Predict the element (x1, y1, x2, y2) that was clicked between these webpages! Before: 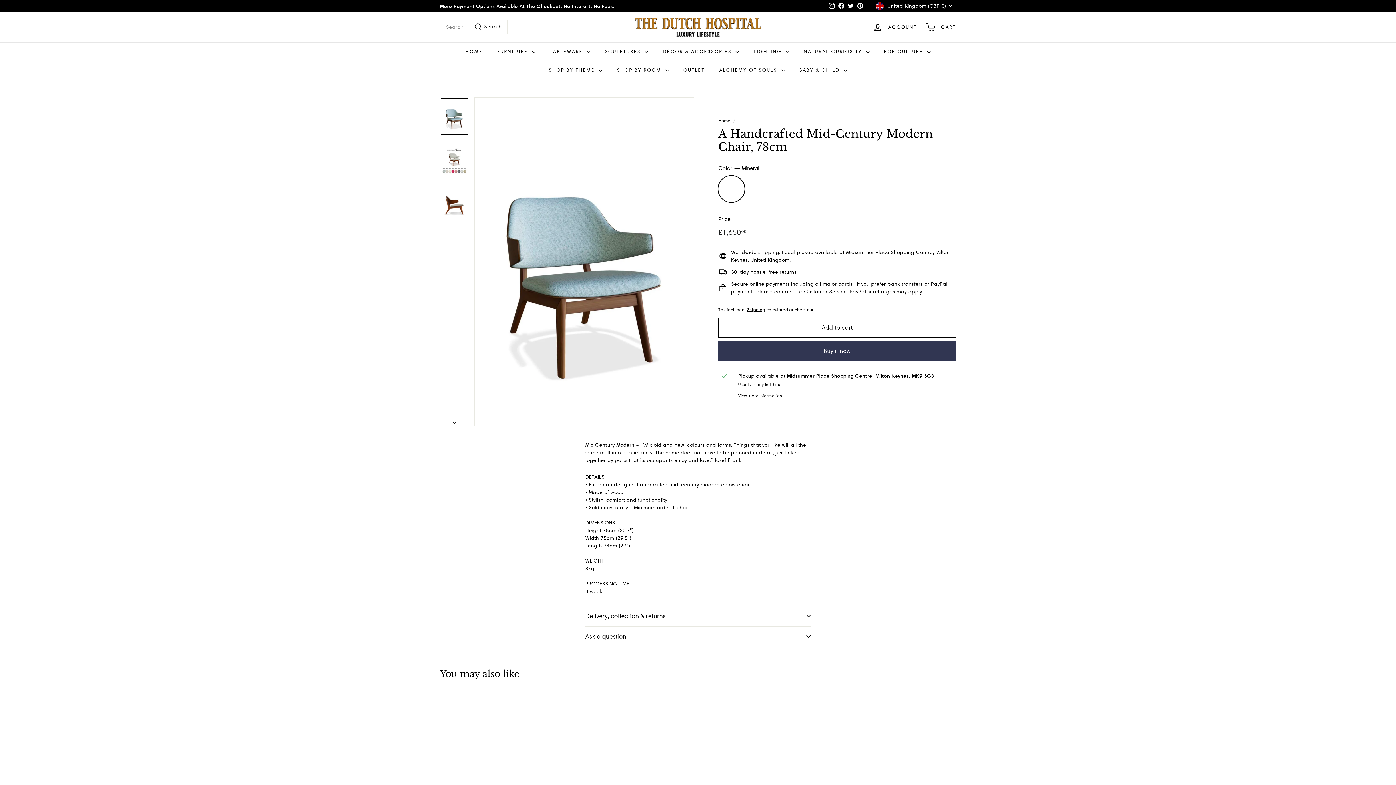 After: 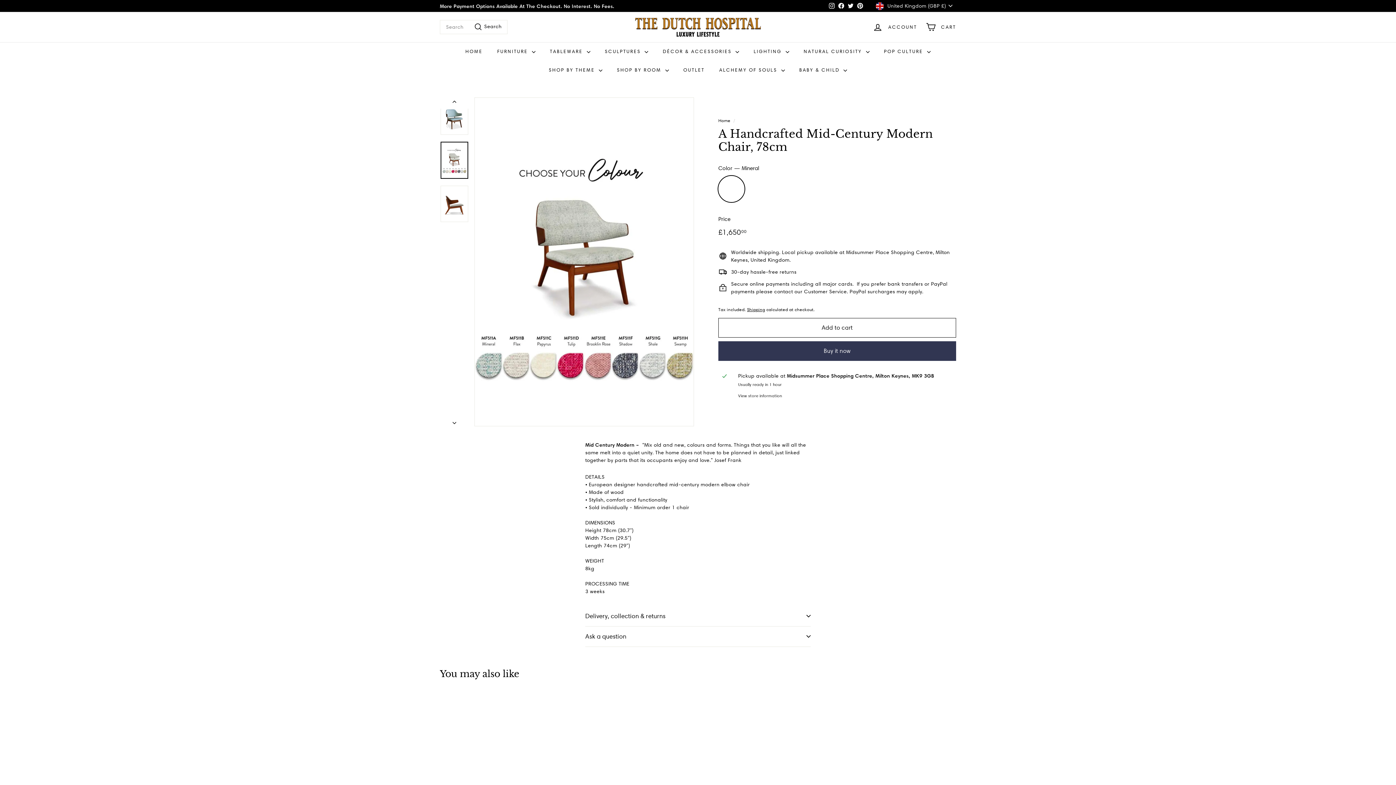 Action: bbox: (440, 141, 468, 178)